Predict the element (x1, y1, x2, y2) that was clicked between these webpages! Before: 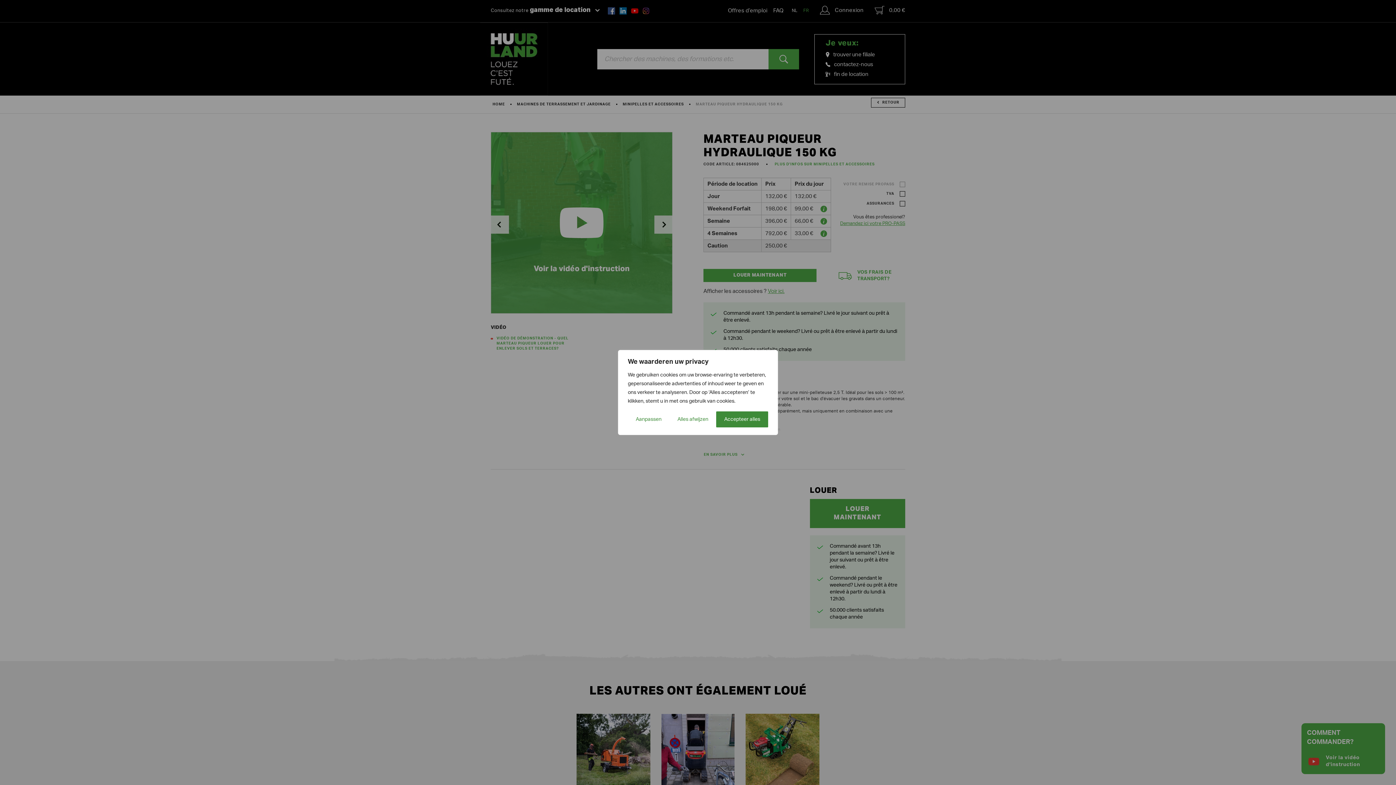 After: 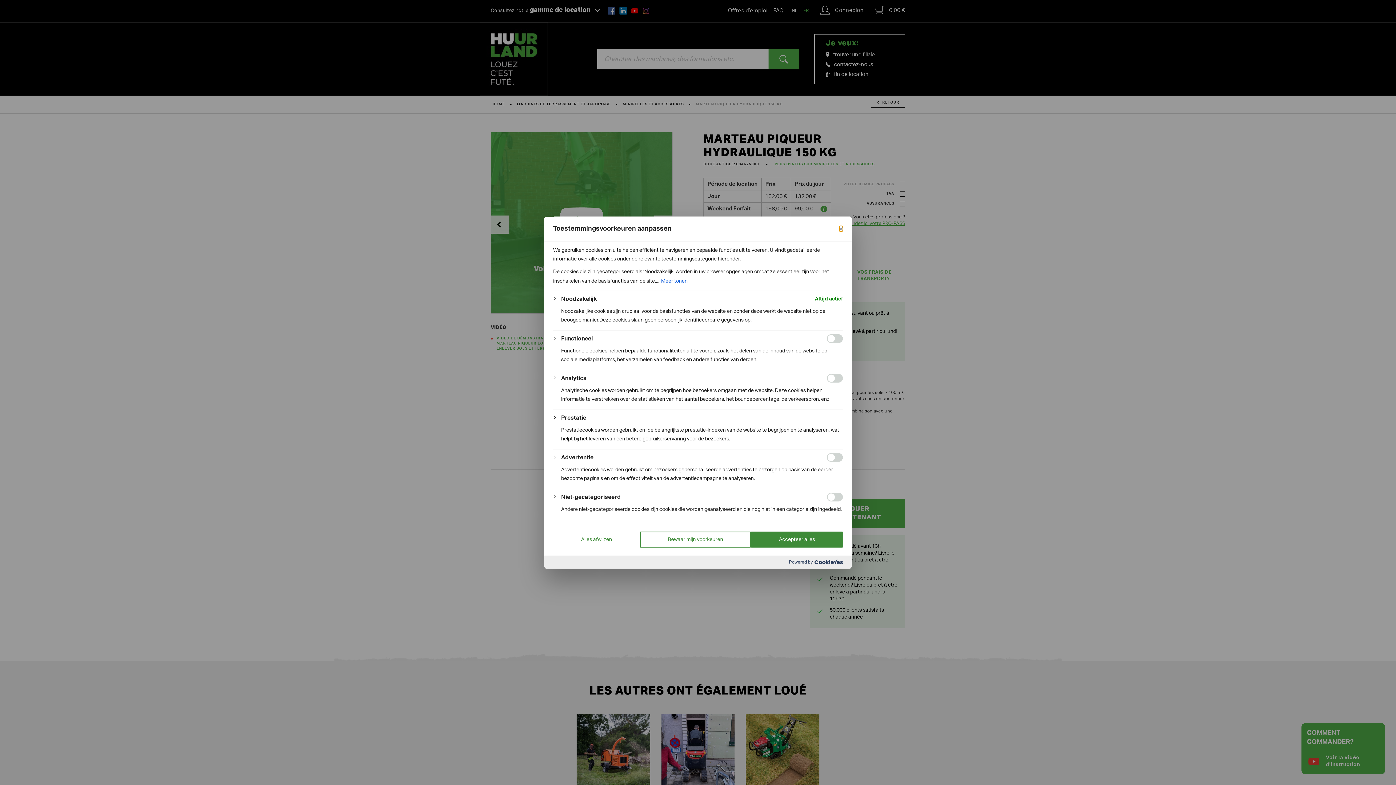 Action: label: Aanpassen bbox: (628, 411, 669, 427)